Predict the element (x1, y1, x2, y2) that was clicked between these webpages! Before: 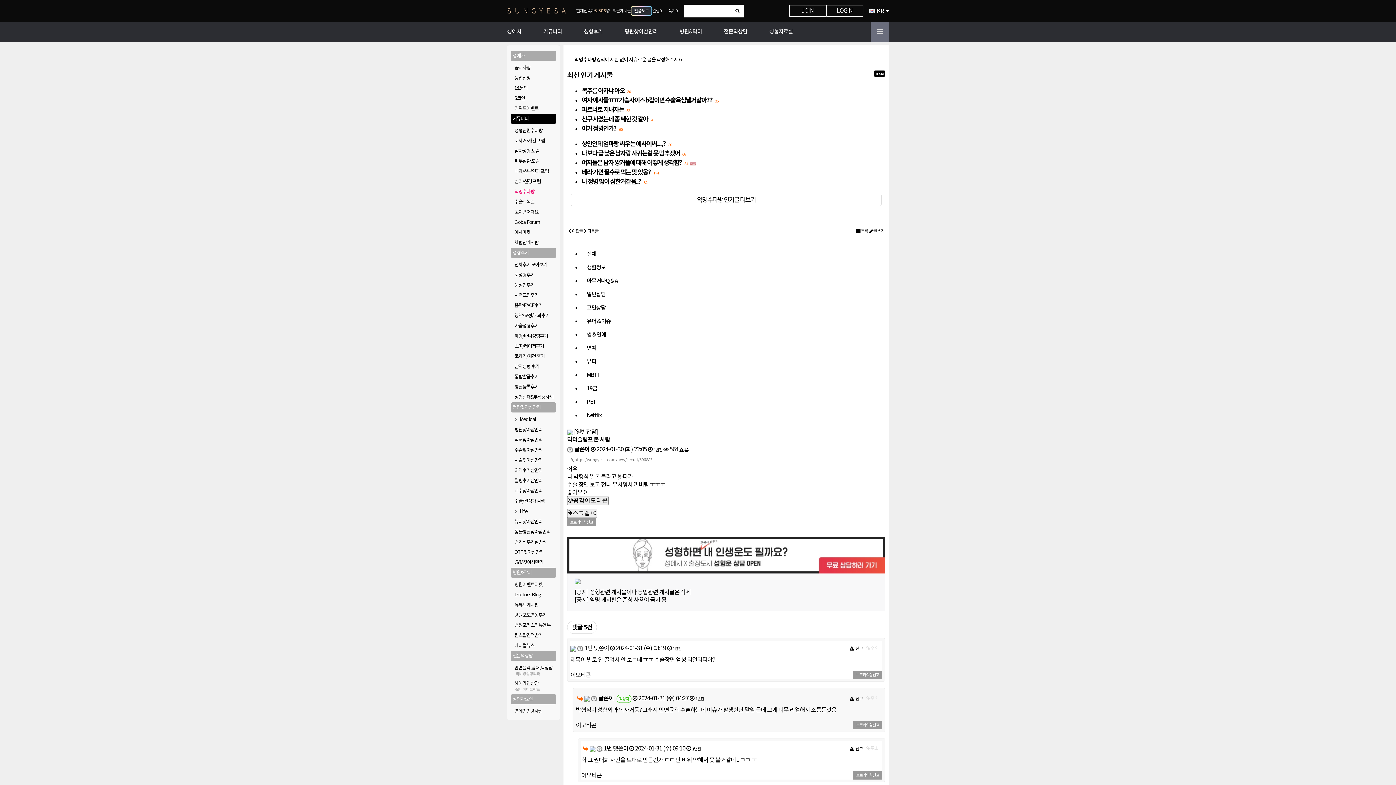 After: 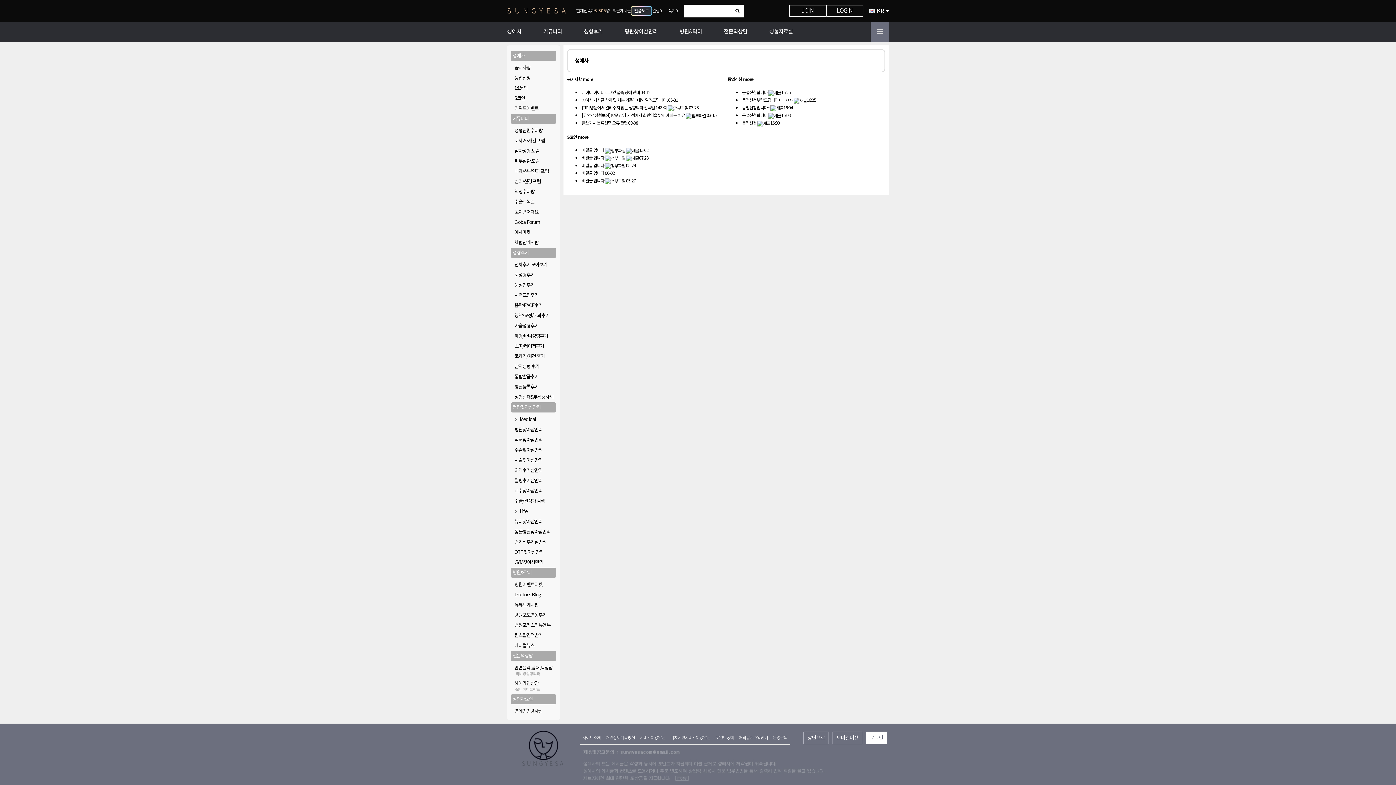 Action: label: 성예사 bbox: (512, 52, 554, 59)